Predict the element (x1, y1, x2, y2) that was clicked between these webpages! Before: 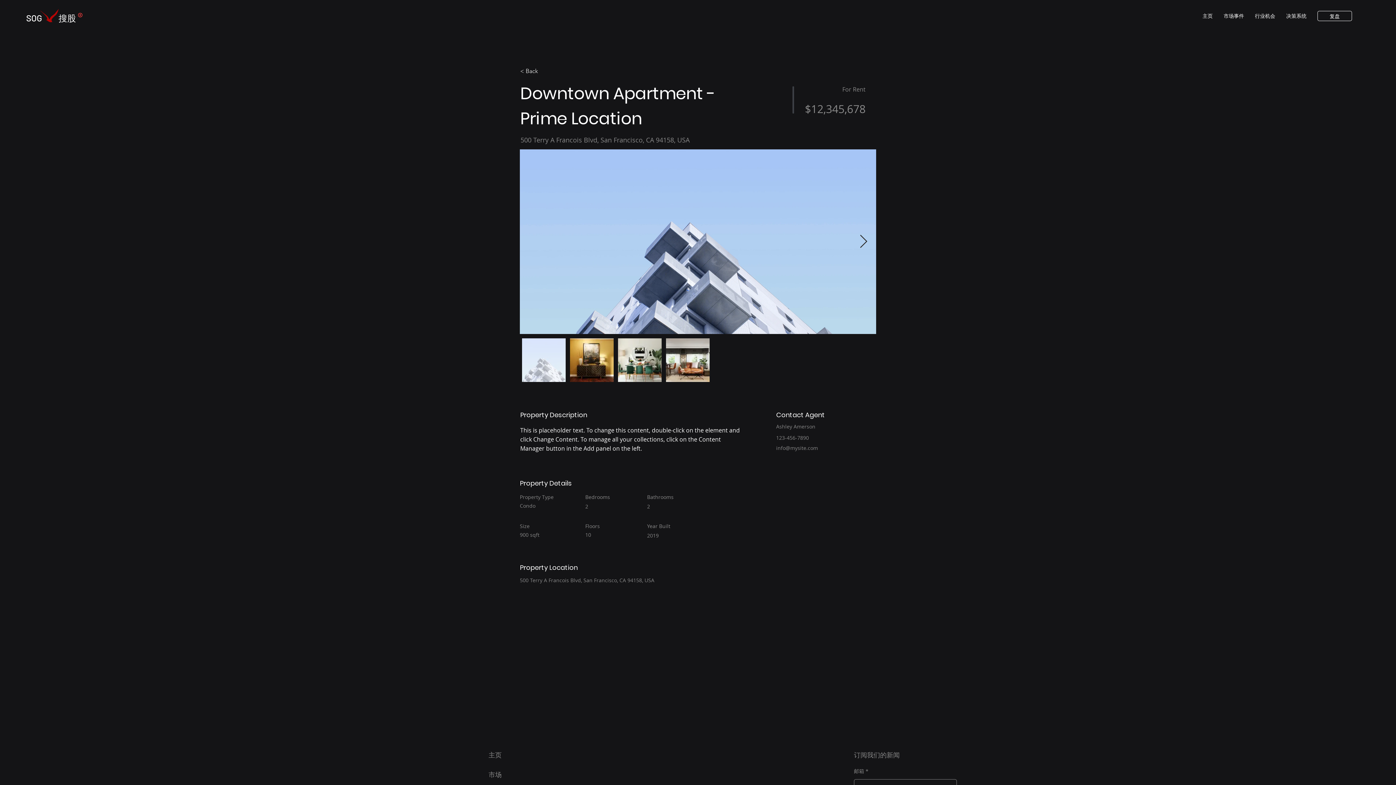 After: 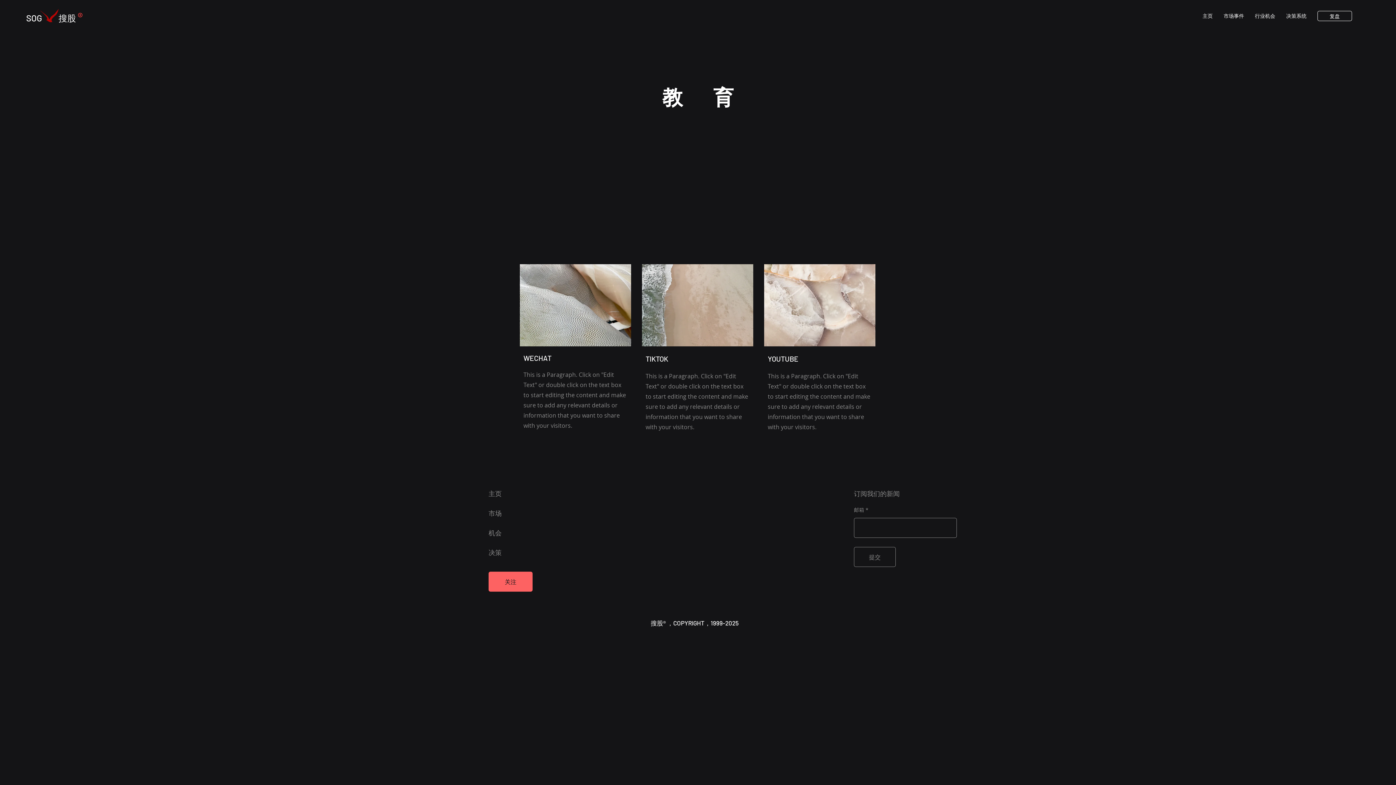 Action: label: 复盘 bbox: (1317, 10, 1352, 21)